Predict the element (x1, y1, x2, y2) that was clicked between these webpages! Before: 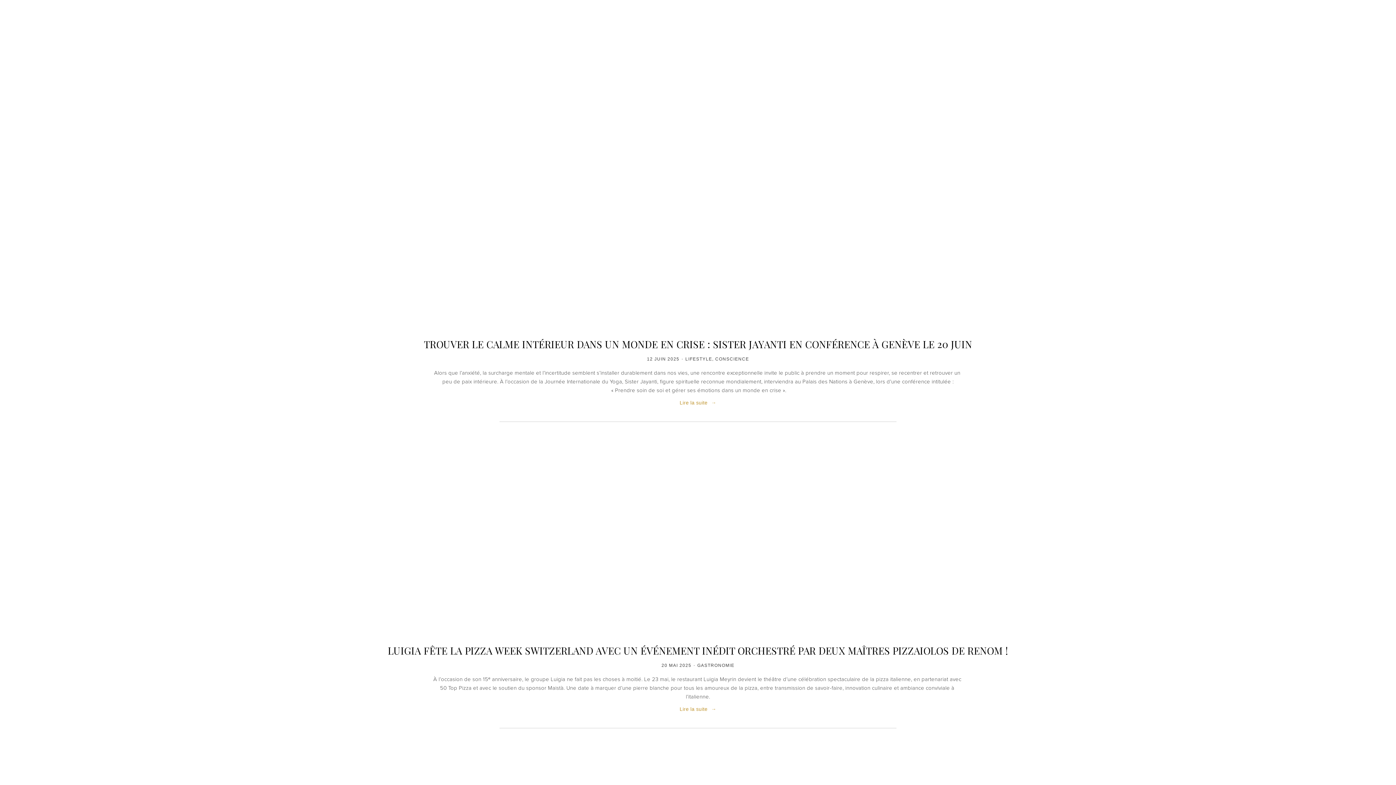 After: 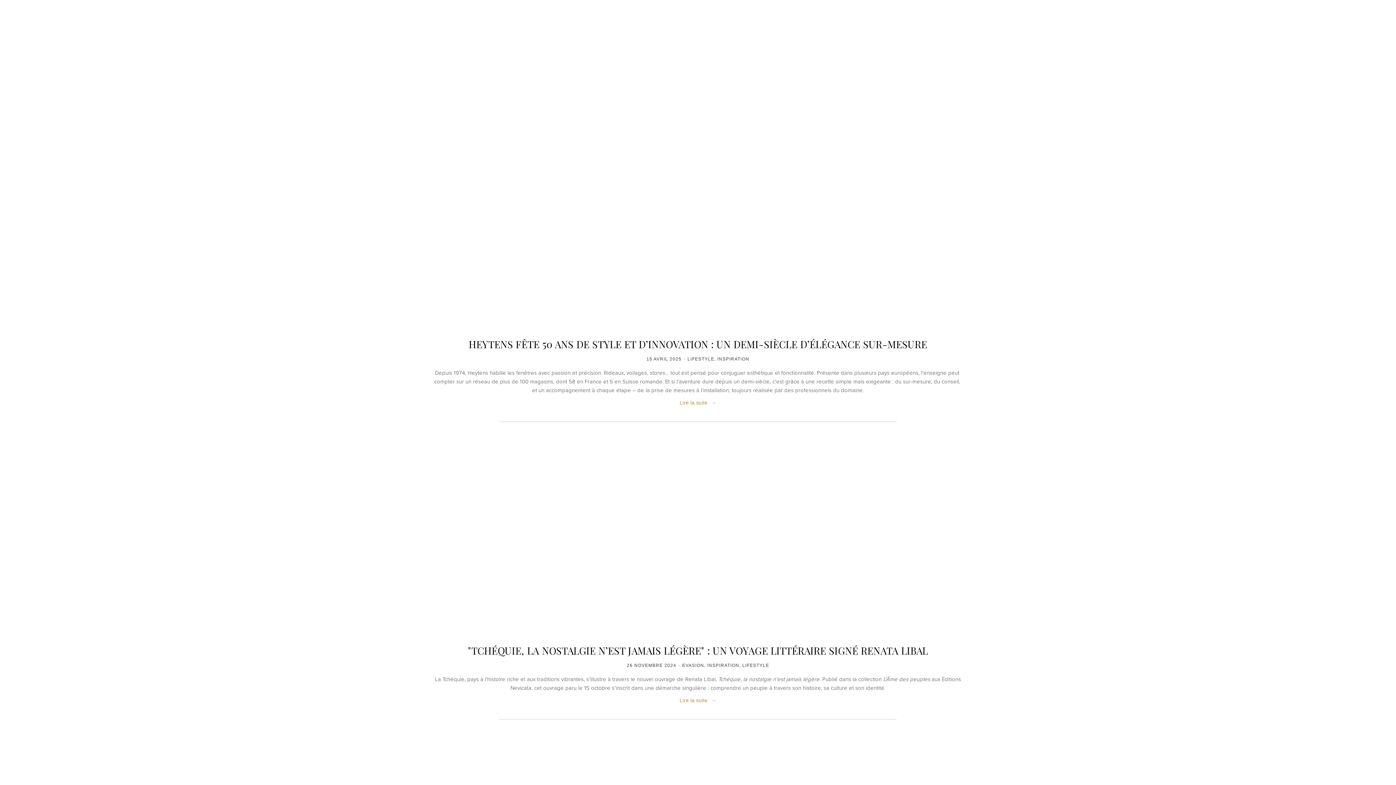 Action: bbox: (190, 80, 236, 92) label: INSPIRATION